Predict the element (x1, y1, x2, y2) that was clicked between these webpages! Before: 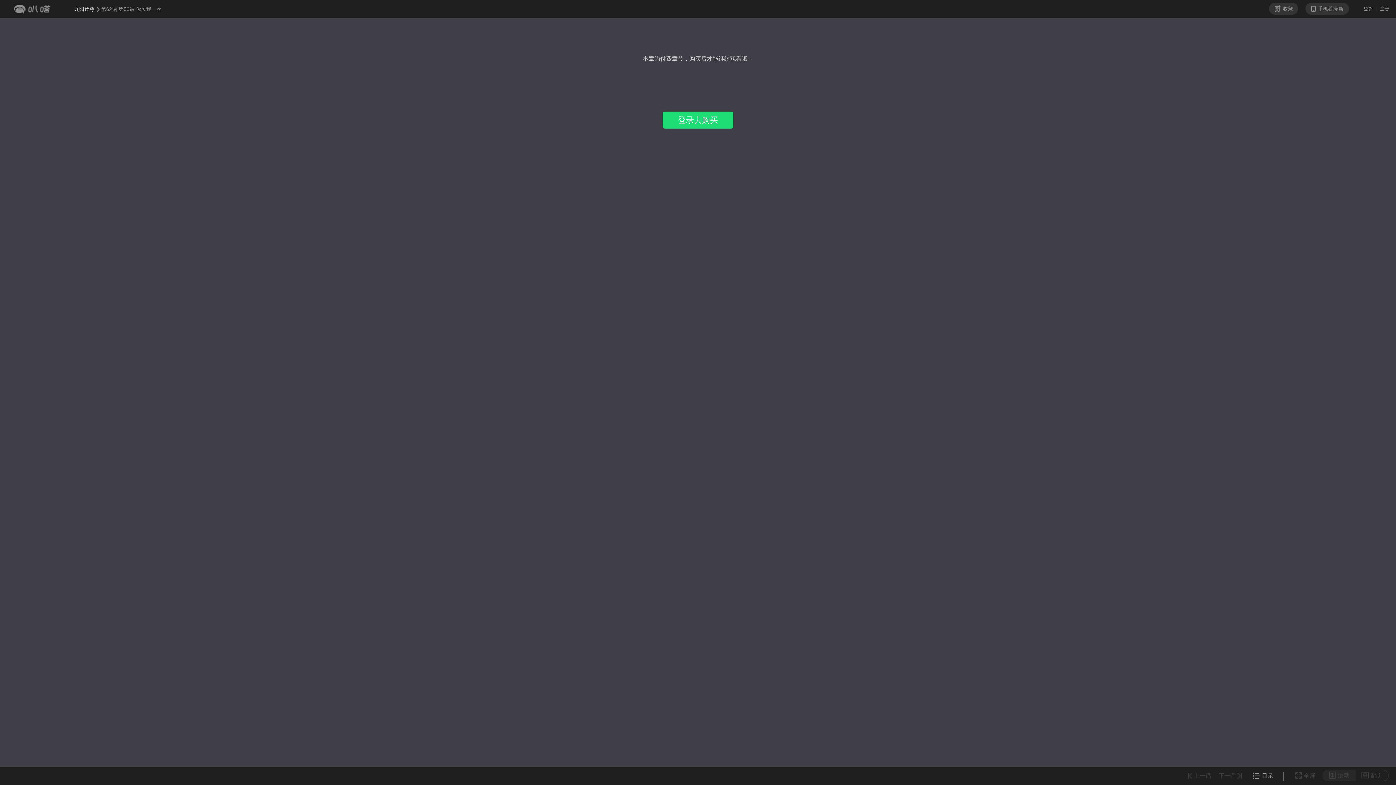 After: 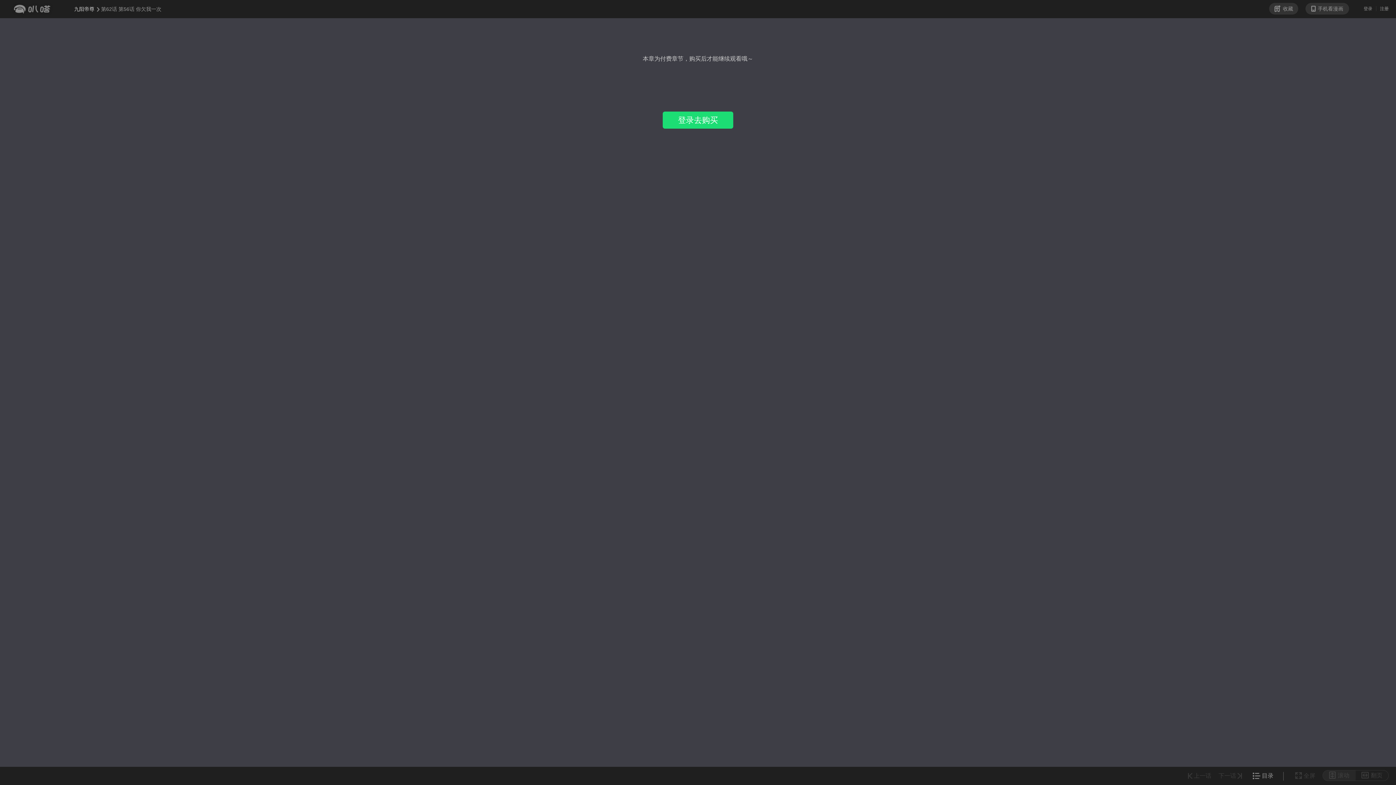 Action: label: 第62话 第56话 你欠我一次 bbox: (101, 6, 161, 12)